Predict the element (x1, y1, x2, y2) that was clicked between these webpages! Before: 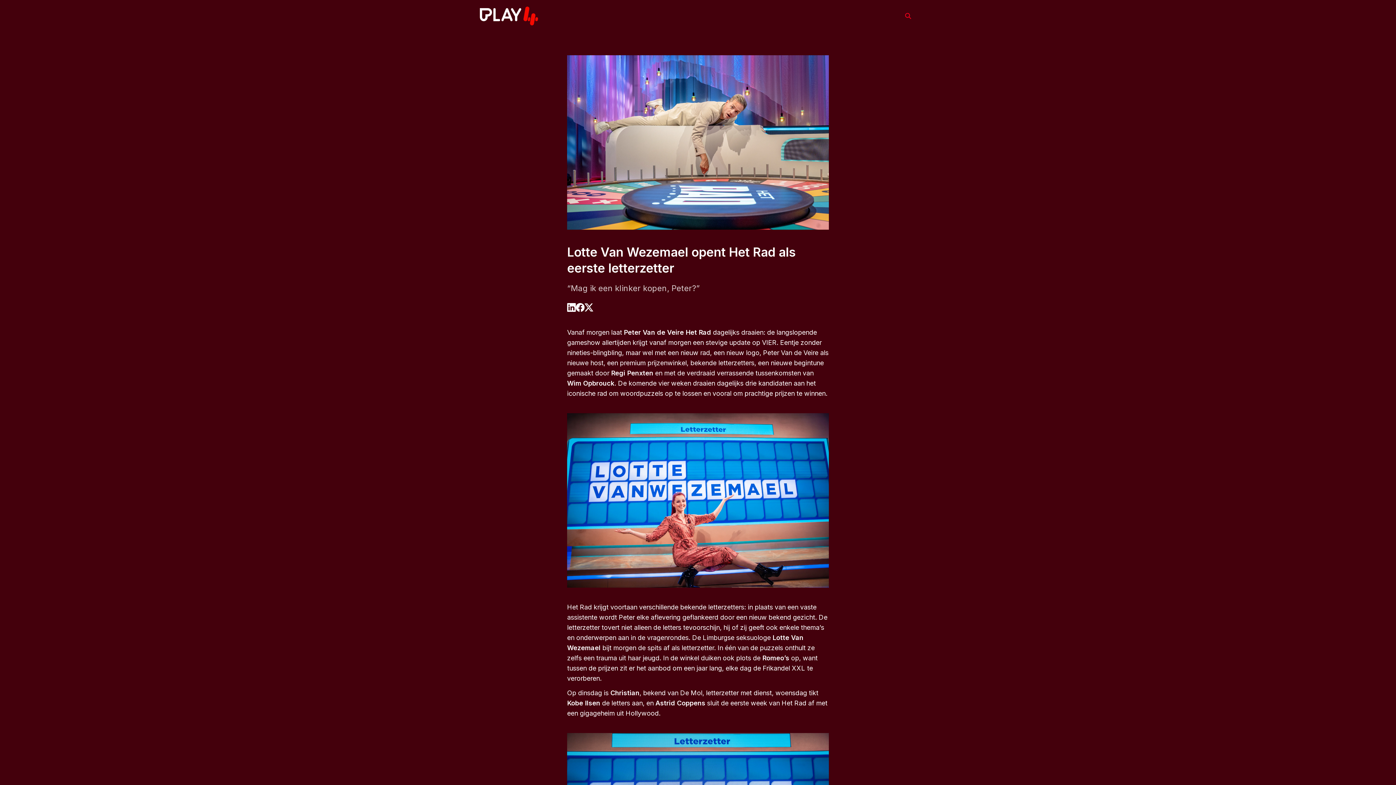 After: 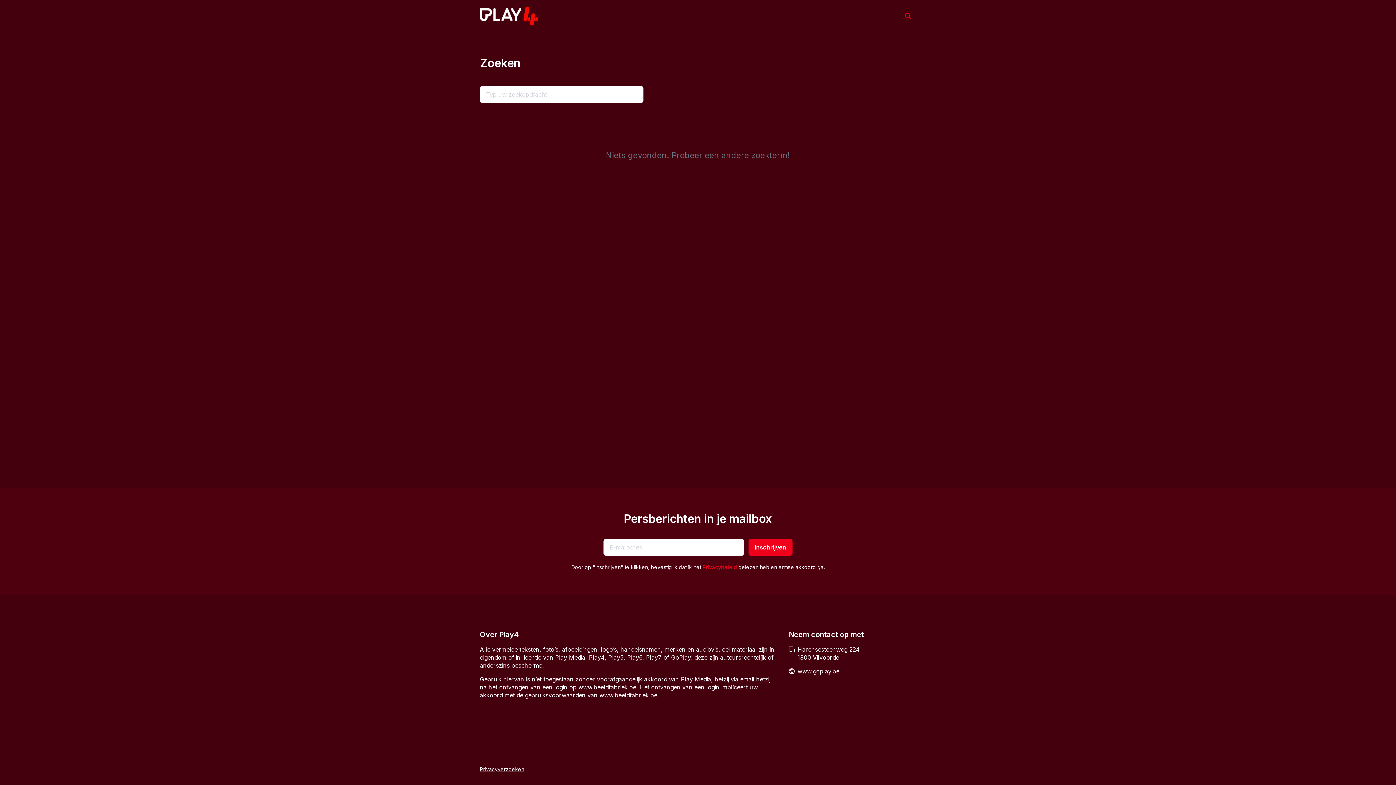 Action: bbox: (900, 9, 916, 22) label: Zoeken